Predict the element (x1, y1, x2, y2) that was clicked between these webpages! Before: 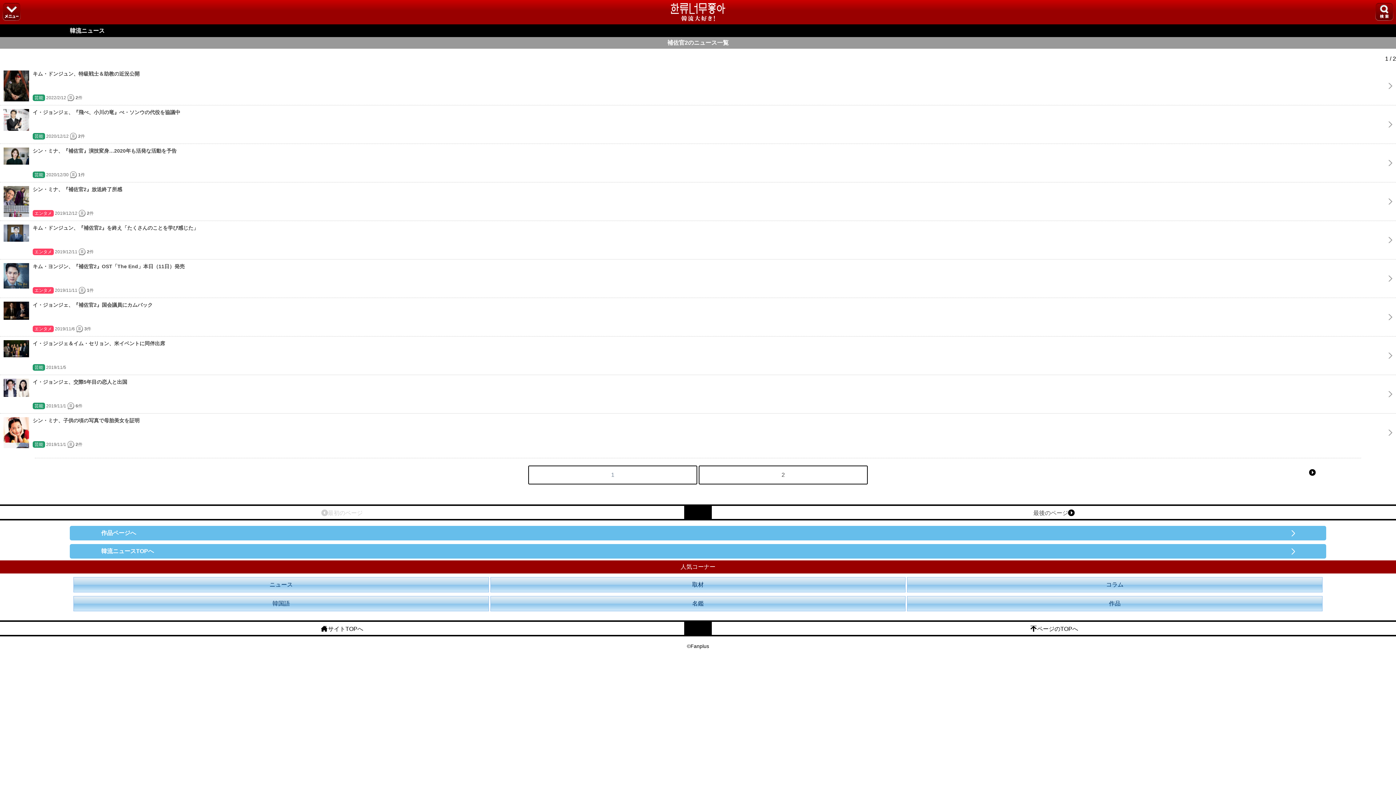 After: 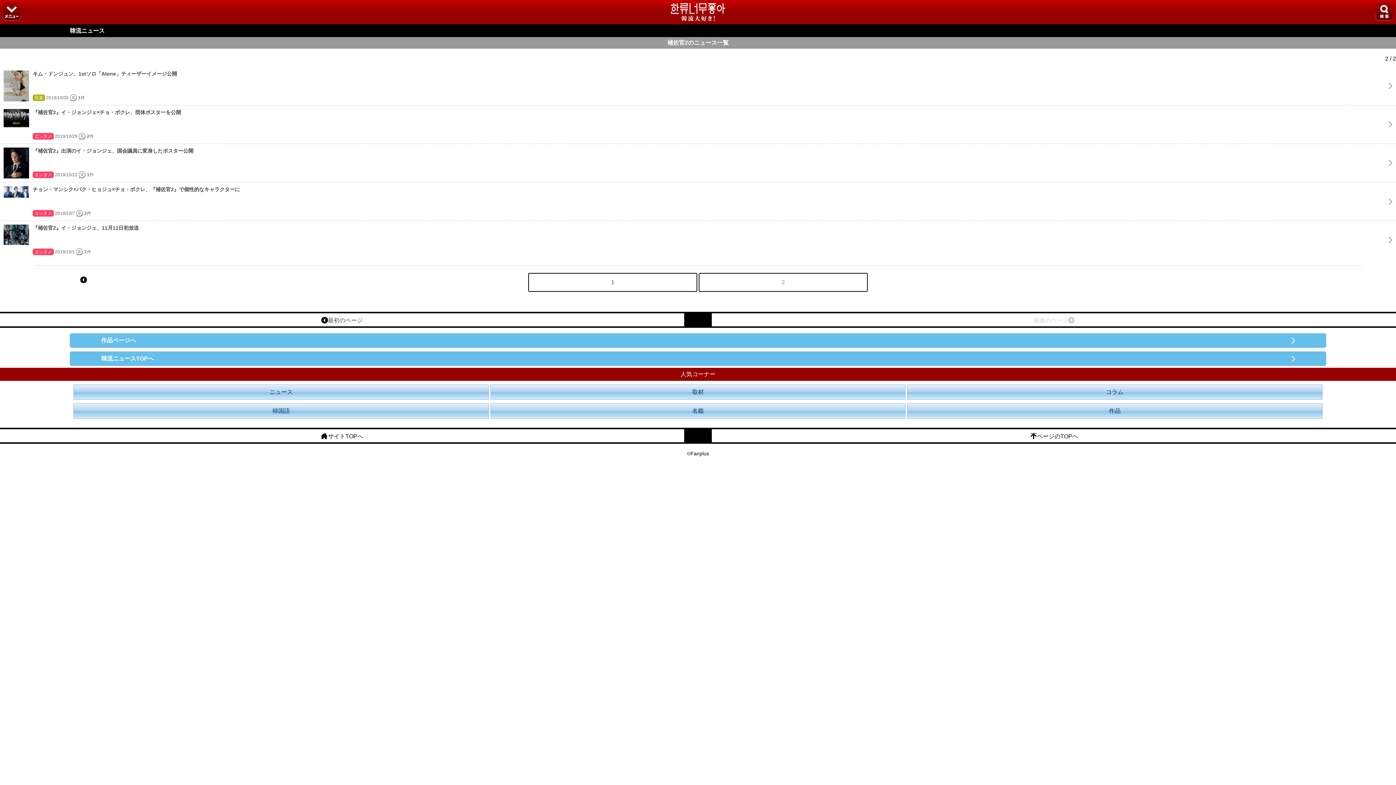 Action: label: 最後のページ bbox: (729, 506, 1379, 519)